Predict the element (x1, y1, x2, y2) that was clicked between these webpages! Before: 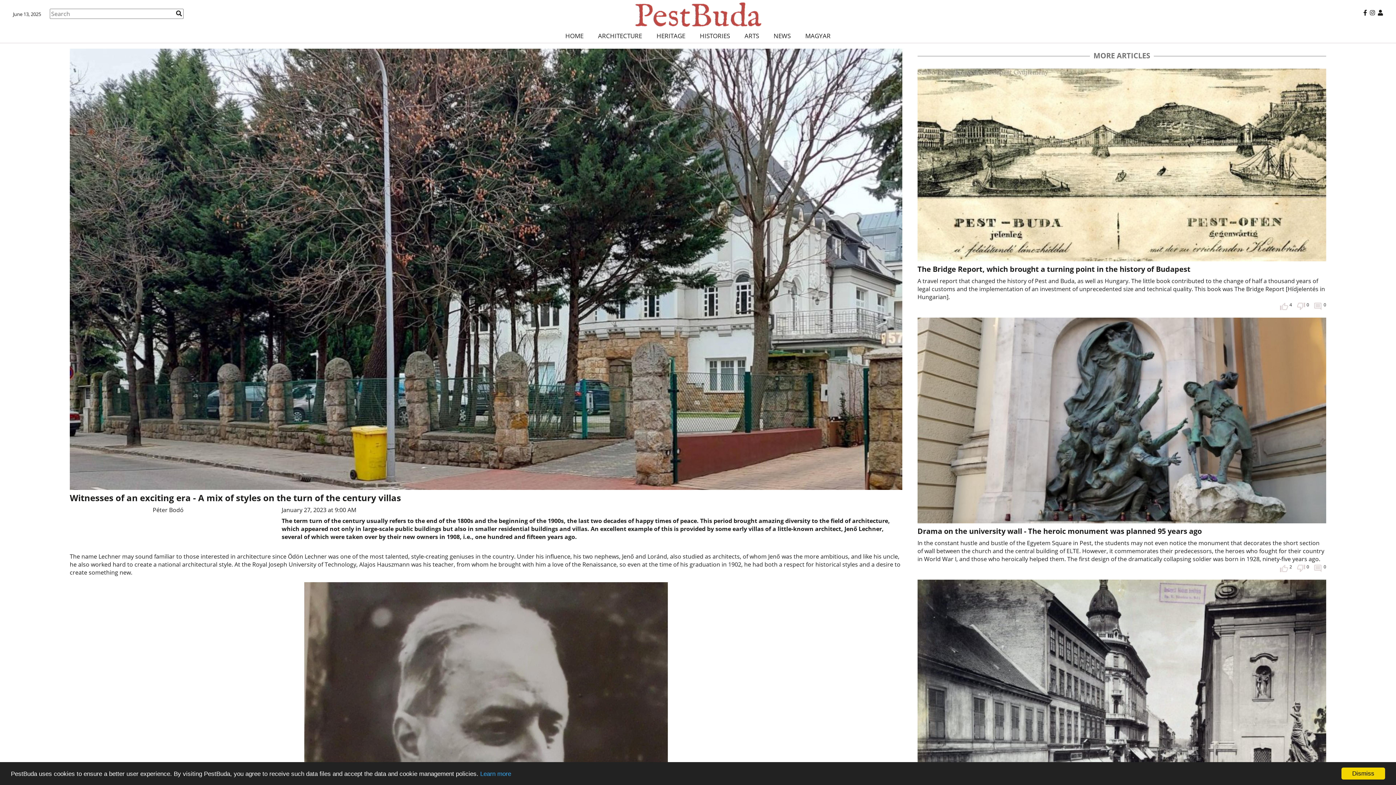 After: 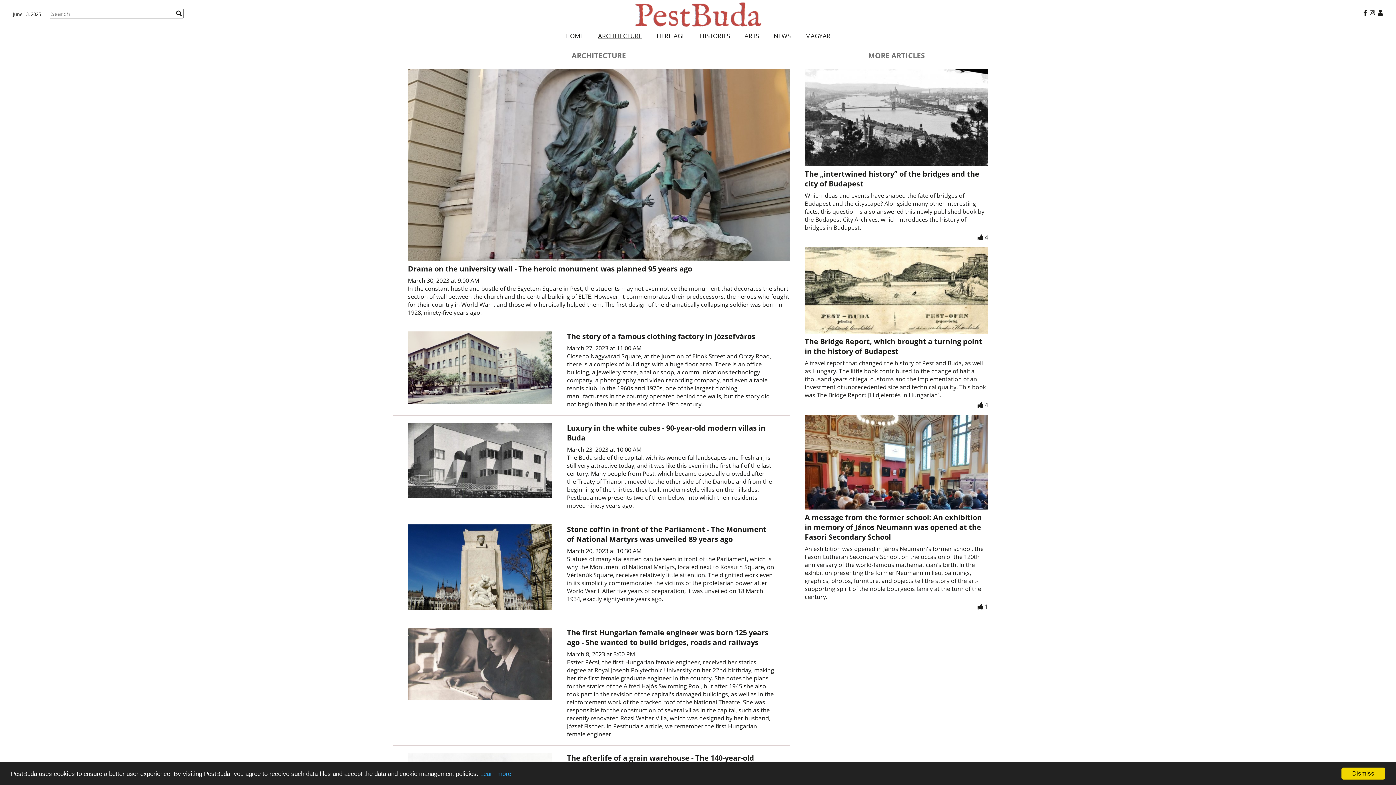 Action: label: ARCHITECTURE bbox: (590, 29, 649, 42)